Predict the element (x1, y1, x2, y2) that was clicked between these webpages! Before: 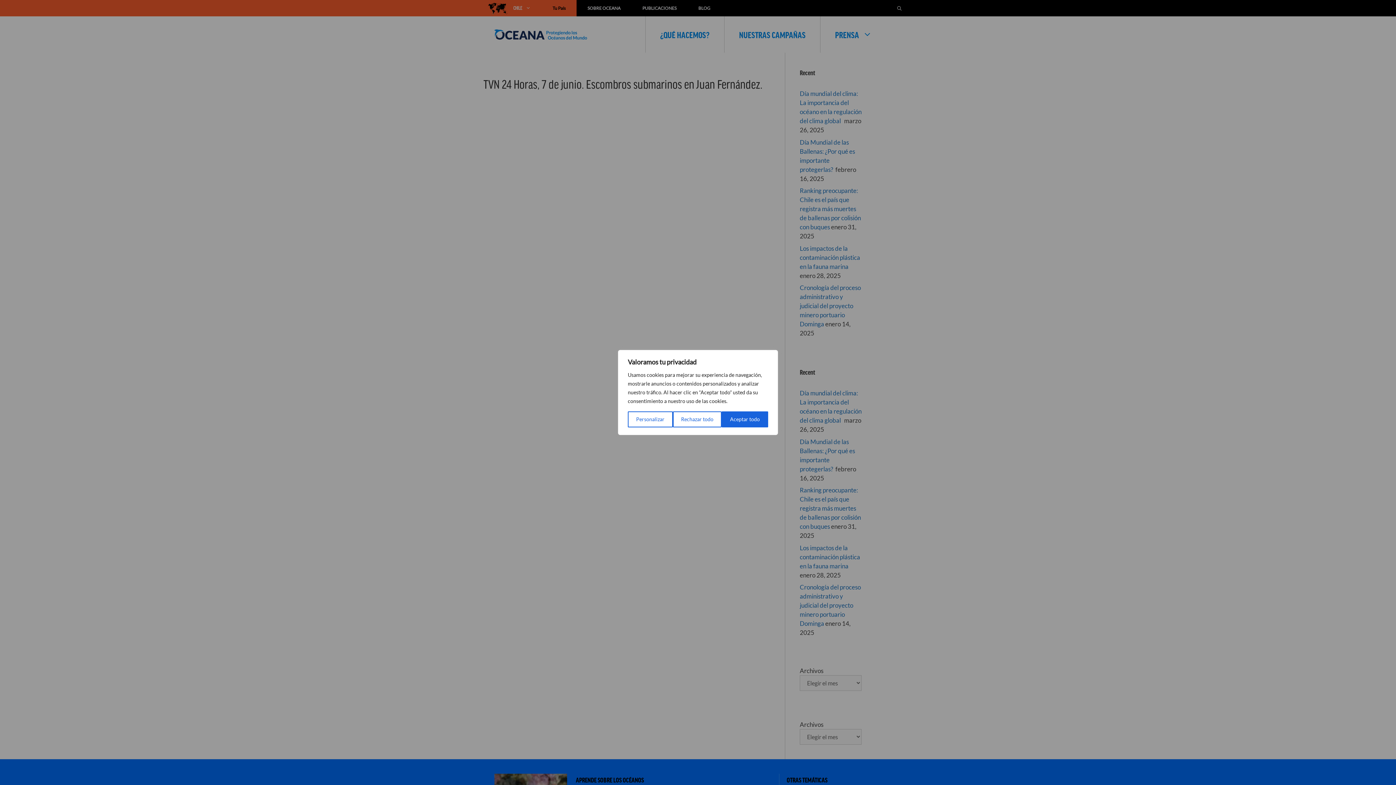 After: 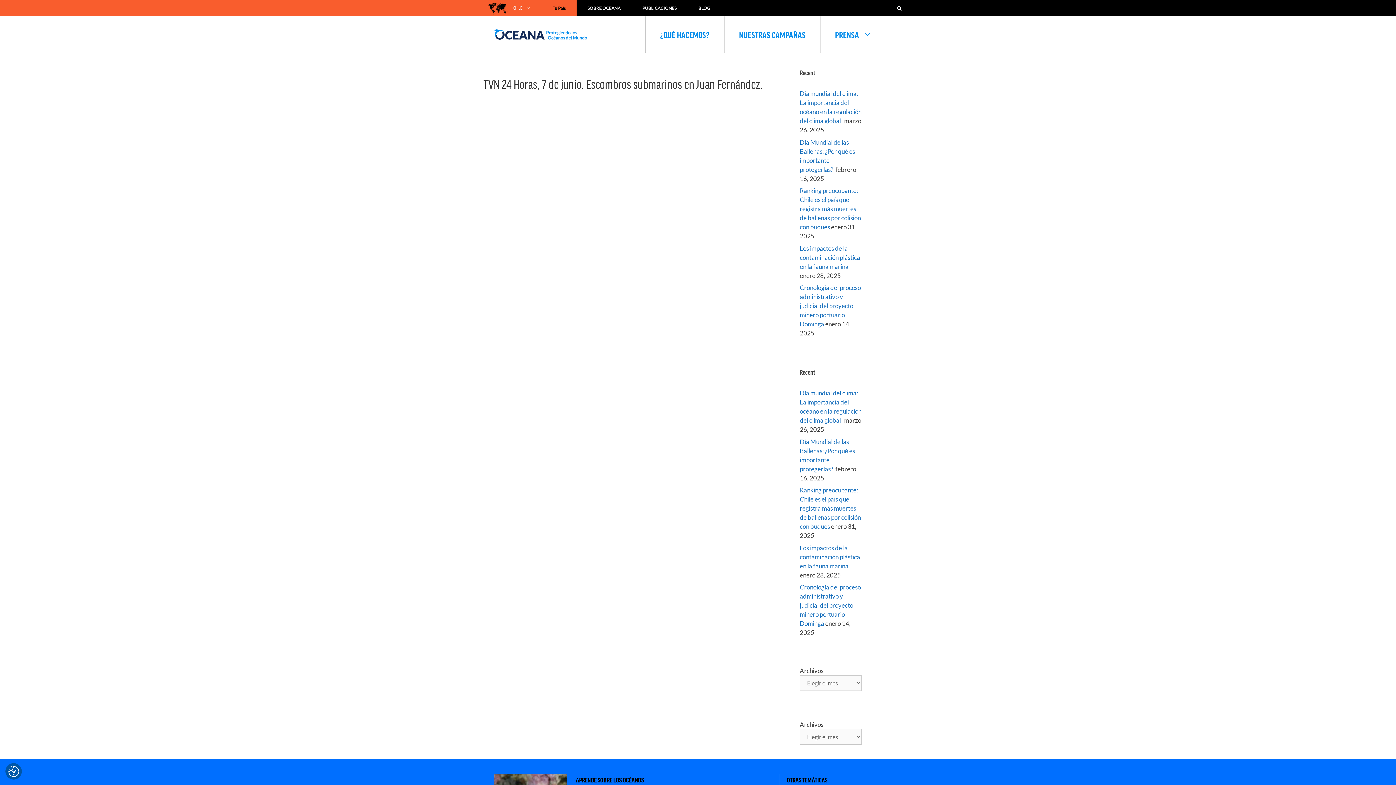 Action: bbox: (721, 411, 768, 427) label: Aceptar todo